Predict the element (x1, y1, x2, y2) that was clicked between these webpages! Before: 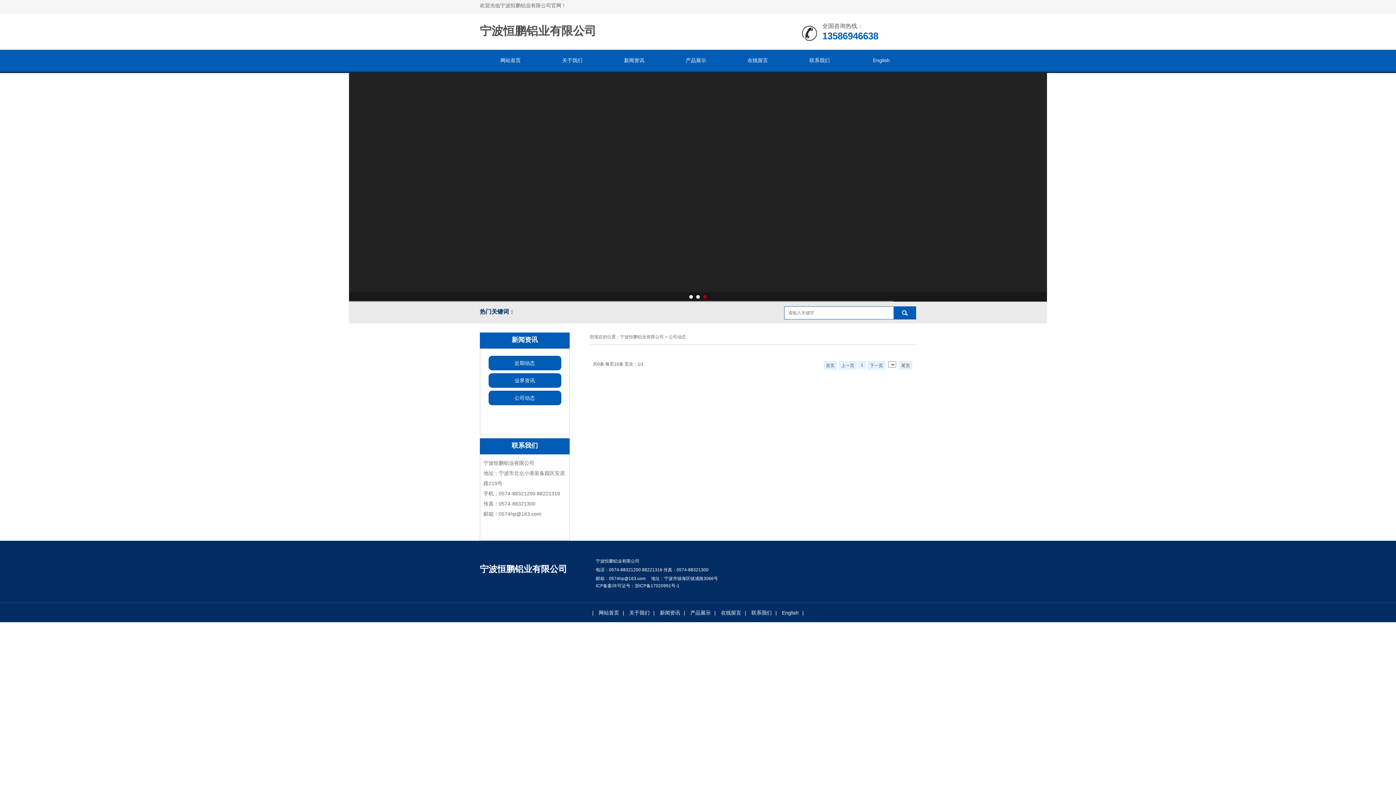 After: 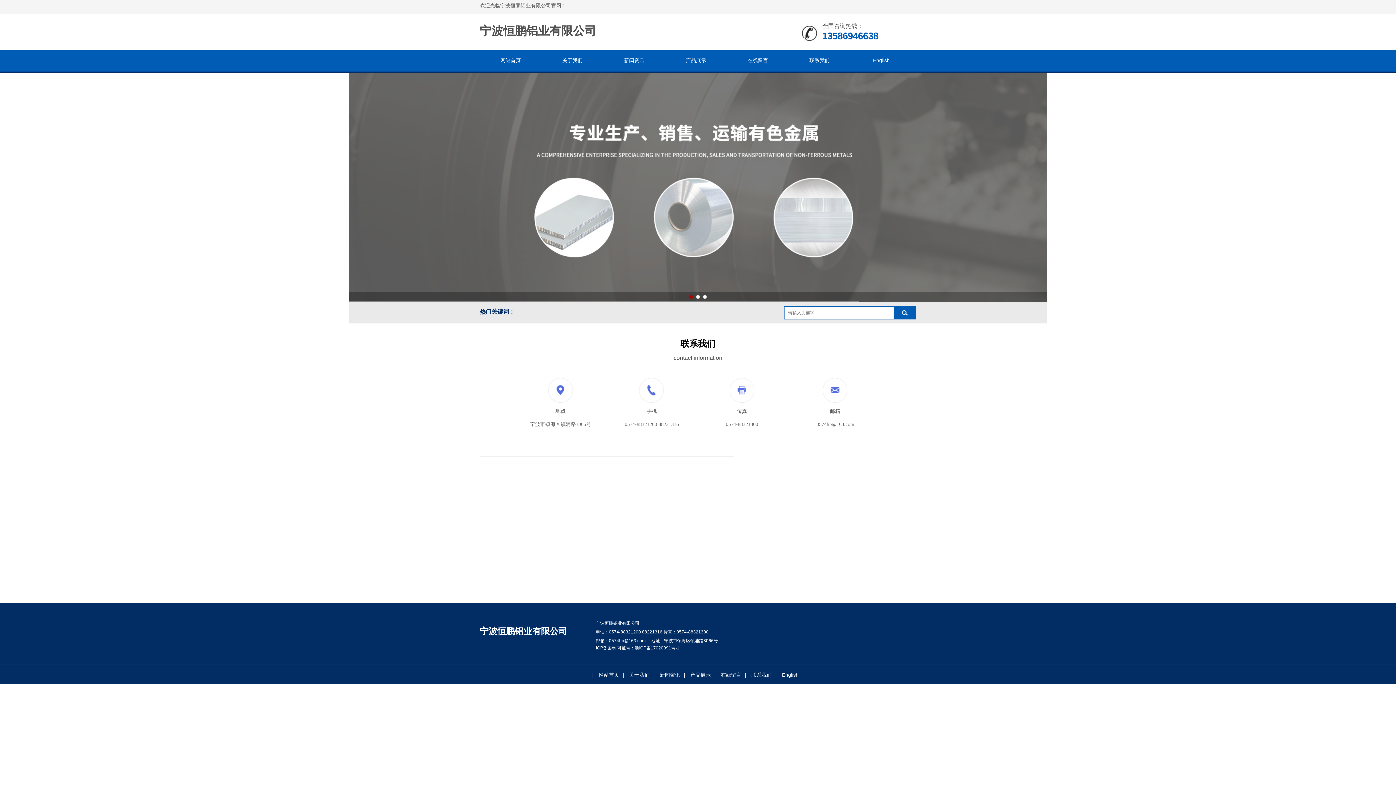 Action: bbox: (751, 610, 772, 616) label: 联系我们